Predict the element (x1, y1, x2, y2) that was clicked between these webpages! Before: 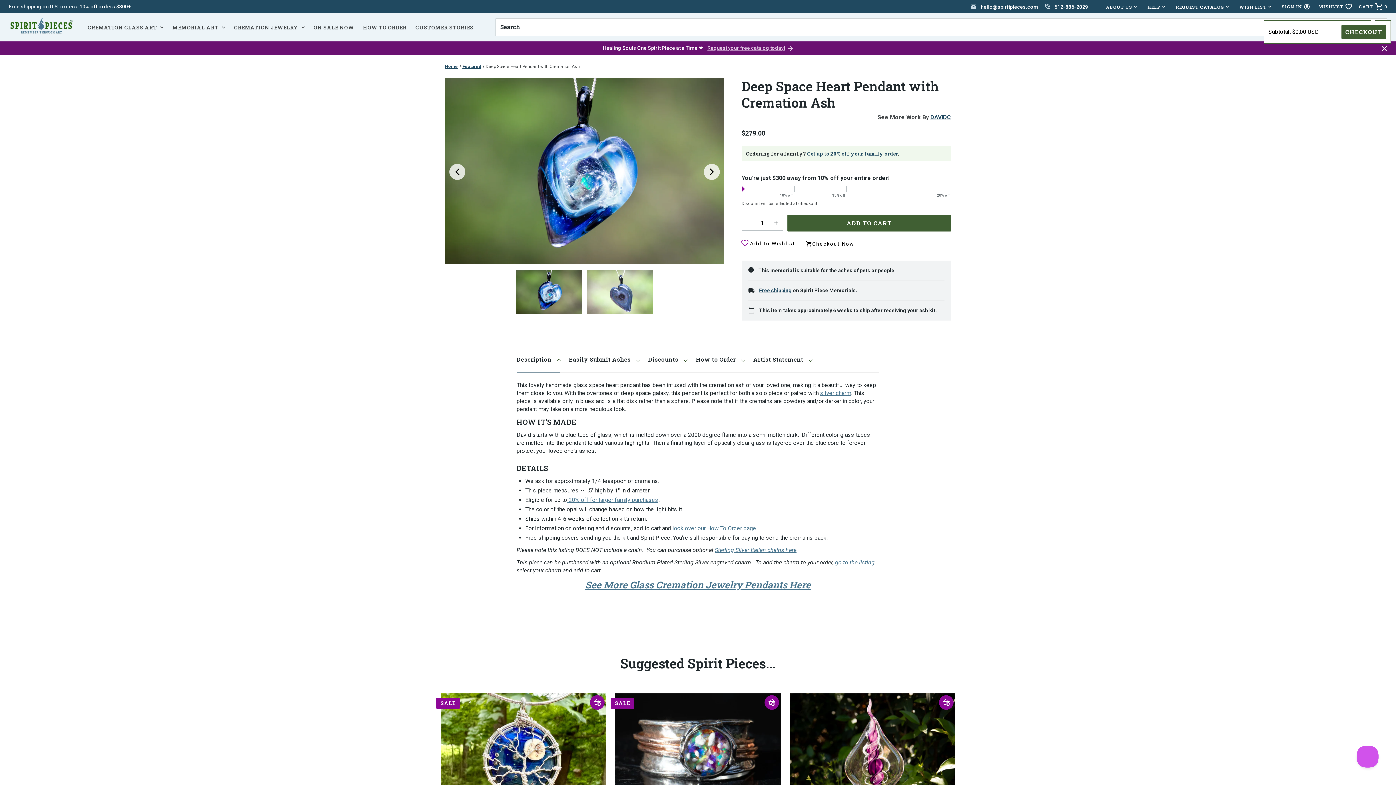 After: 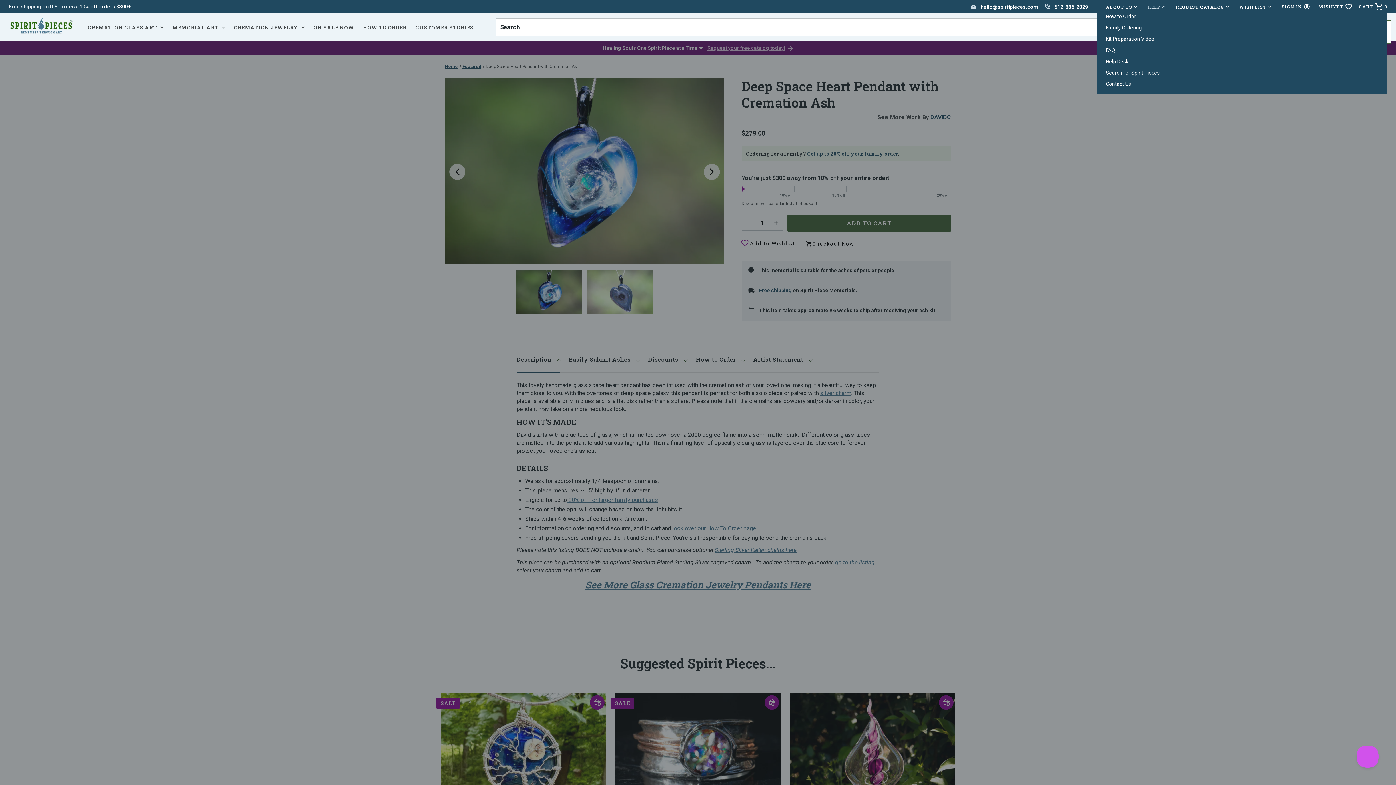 Action: label: Toggle Menu bbox: (1147, 3, 1165, 9)